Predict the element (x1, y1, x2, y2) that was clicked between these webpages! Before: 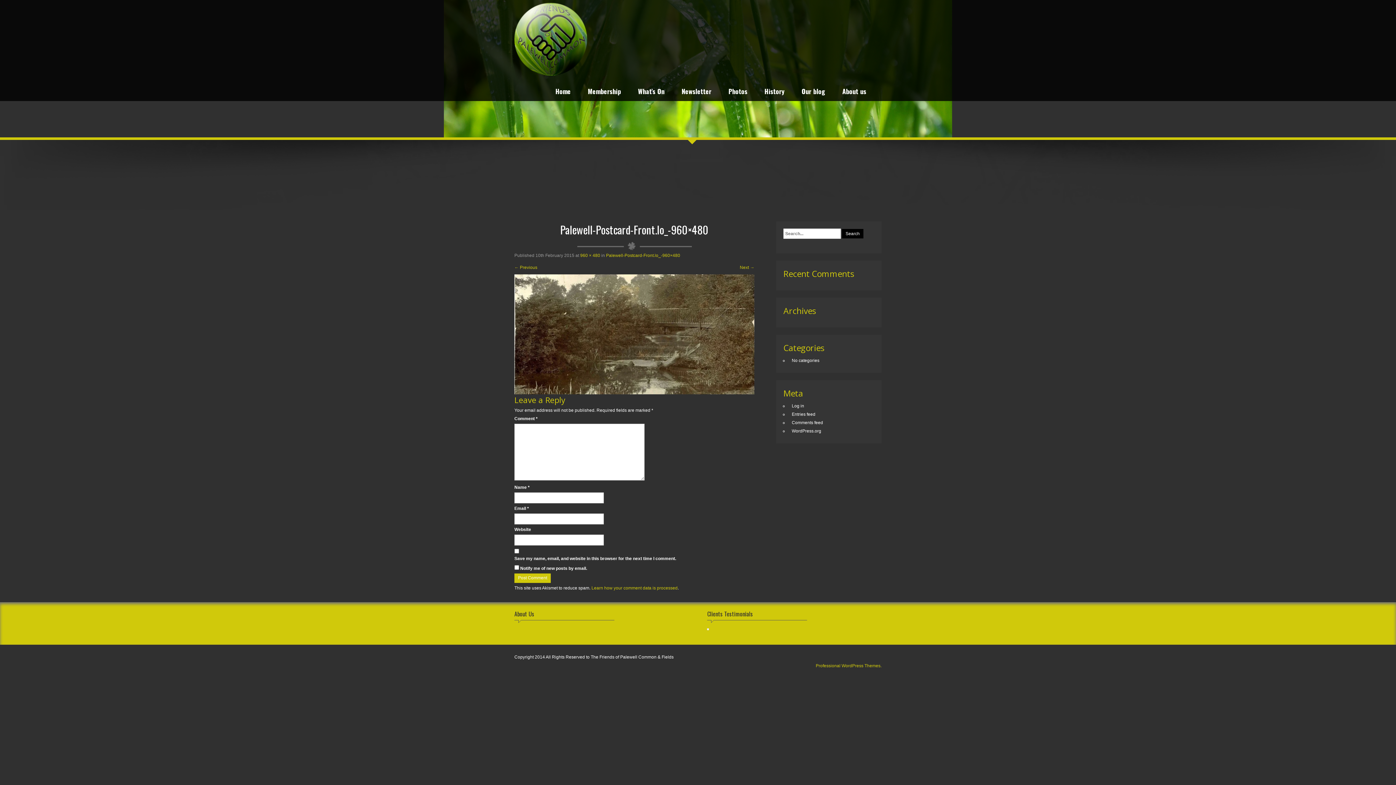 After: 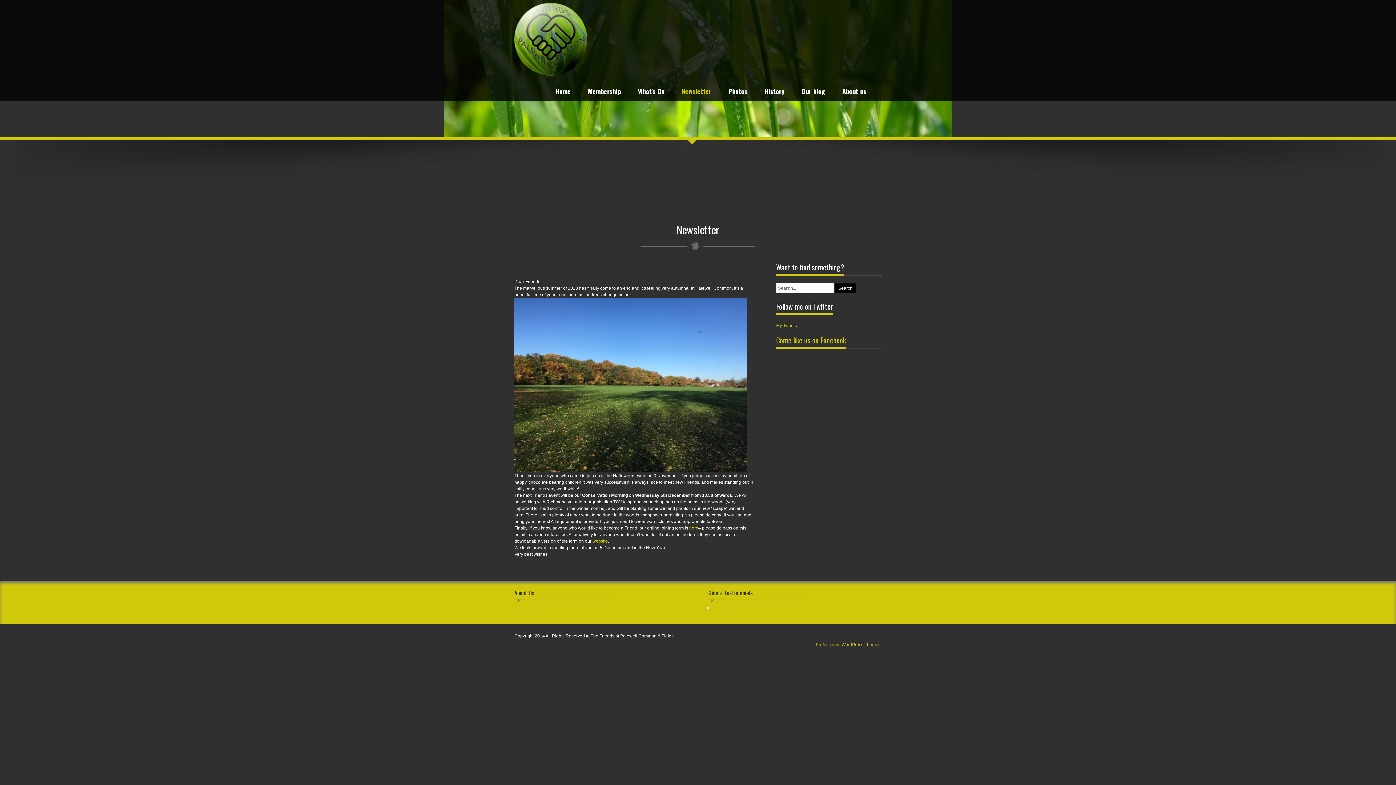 Action: bbox: (681, 88, 711, 98) label: Newsletter